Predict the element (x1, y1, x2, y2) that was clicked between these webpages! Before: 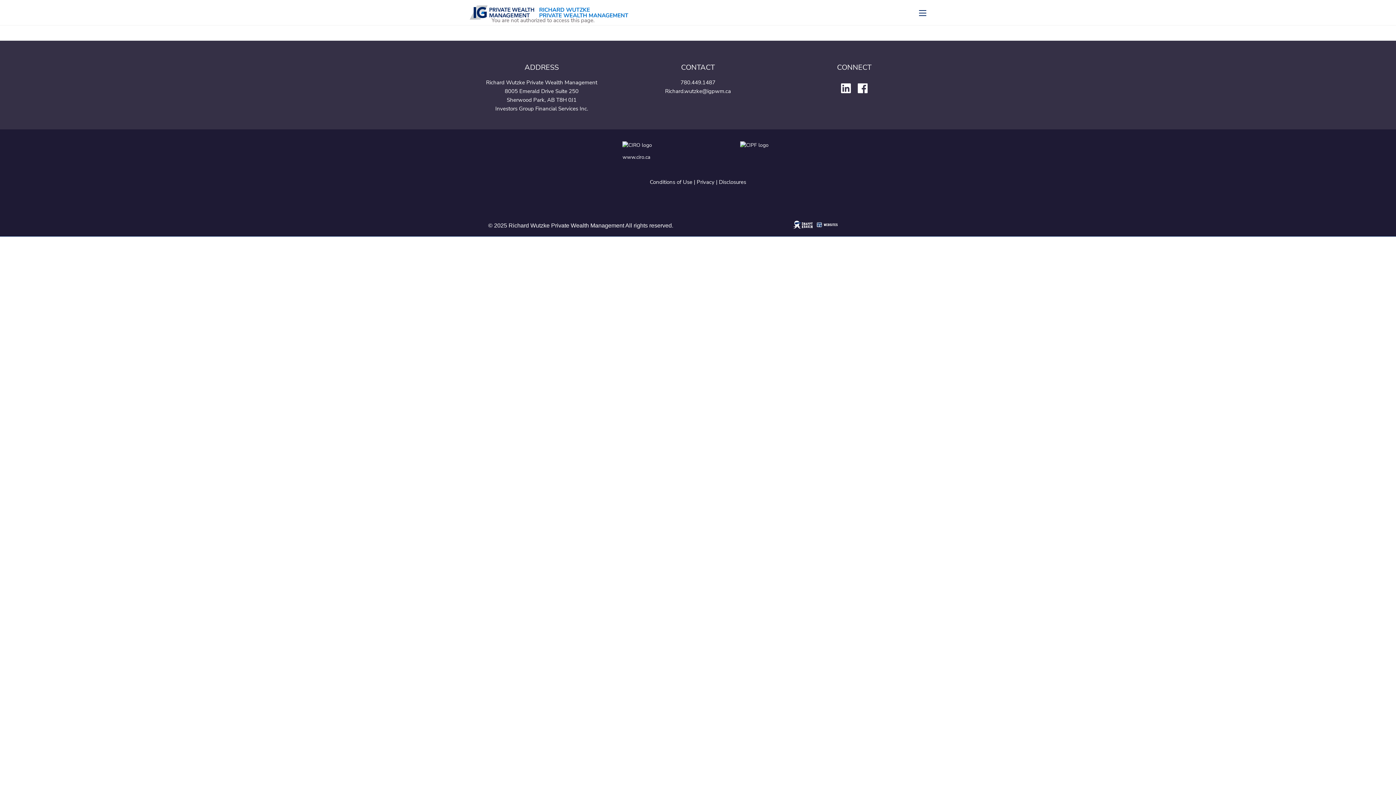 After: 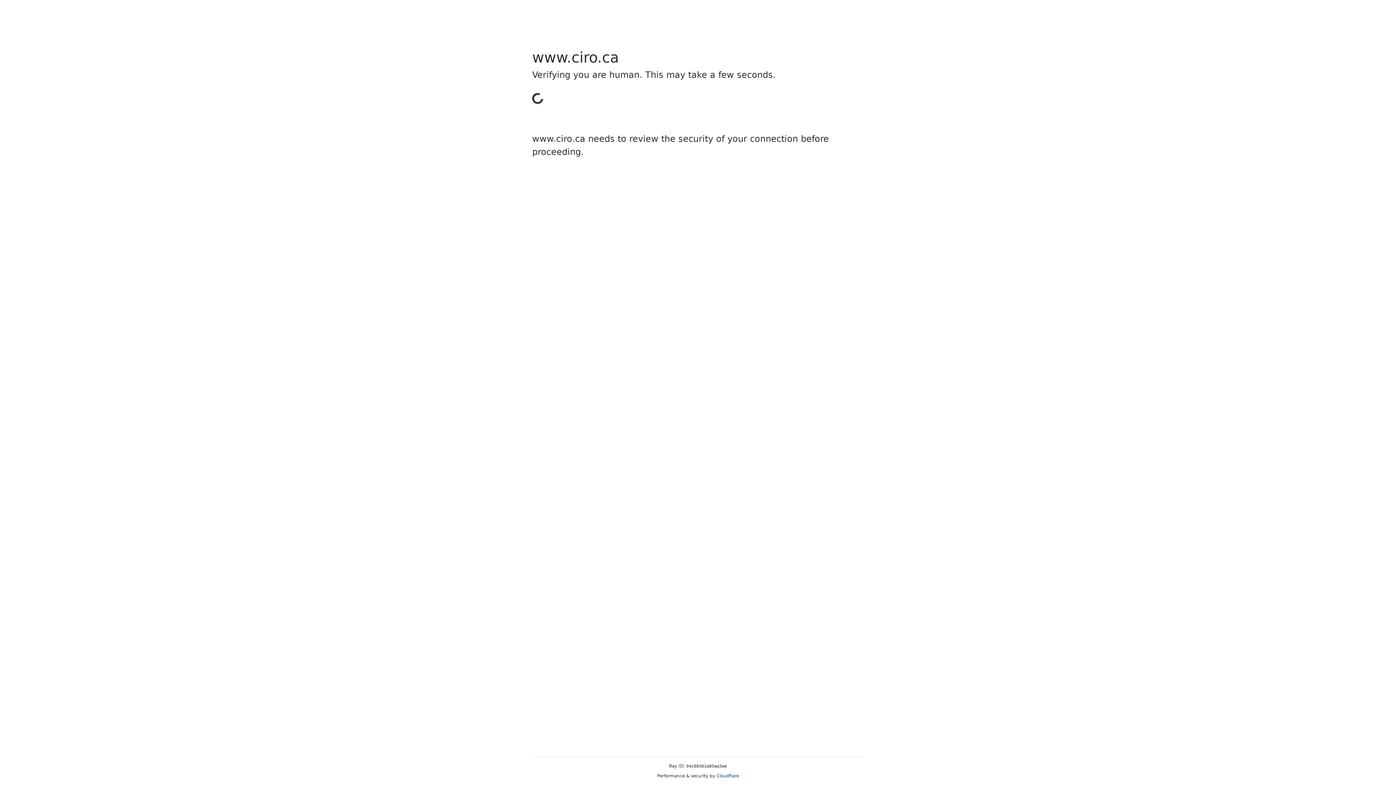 Action: label: www.ciro.ca bbox: (622, 153, 650, 160)